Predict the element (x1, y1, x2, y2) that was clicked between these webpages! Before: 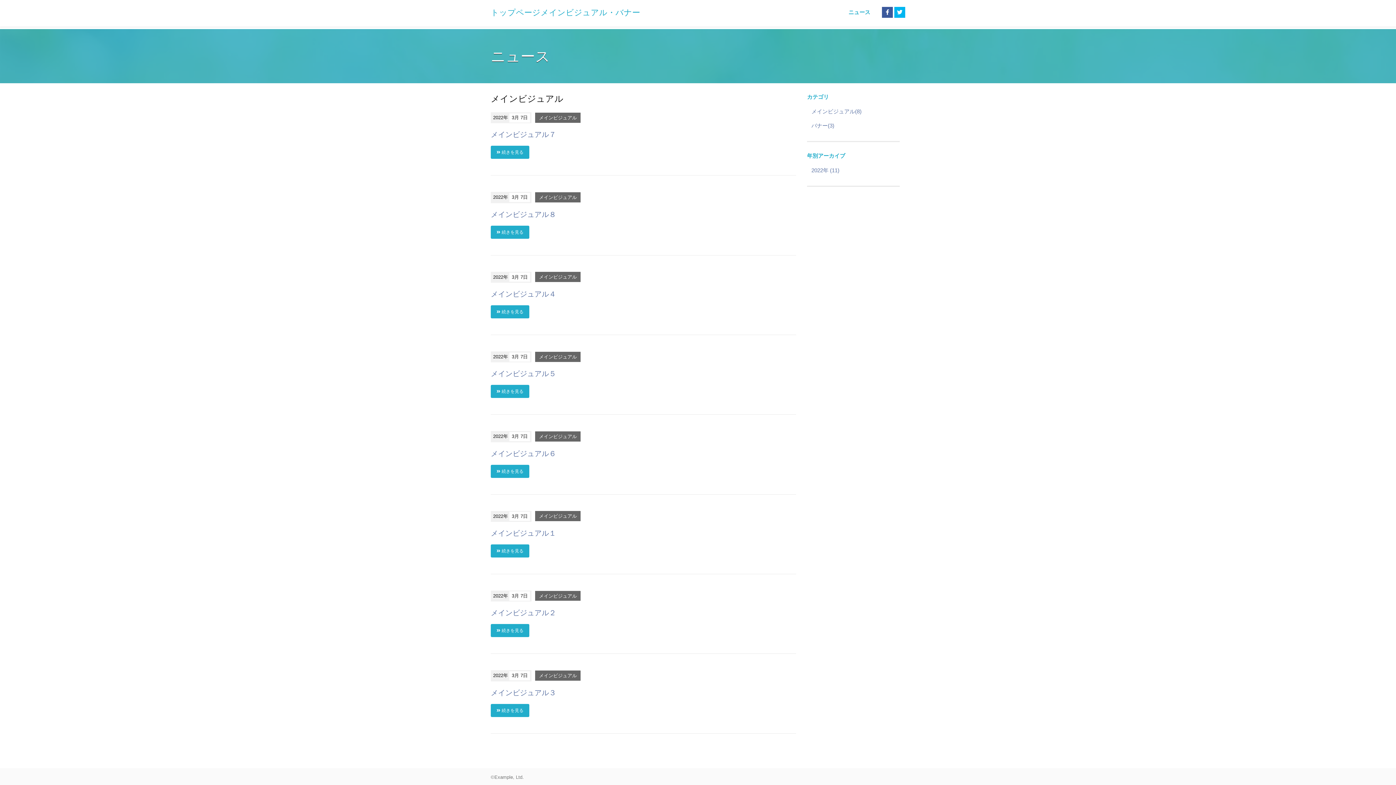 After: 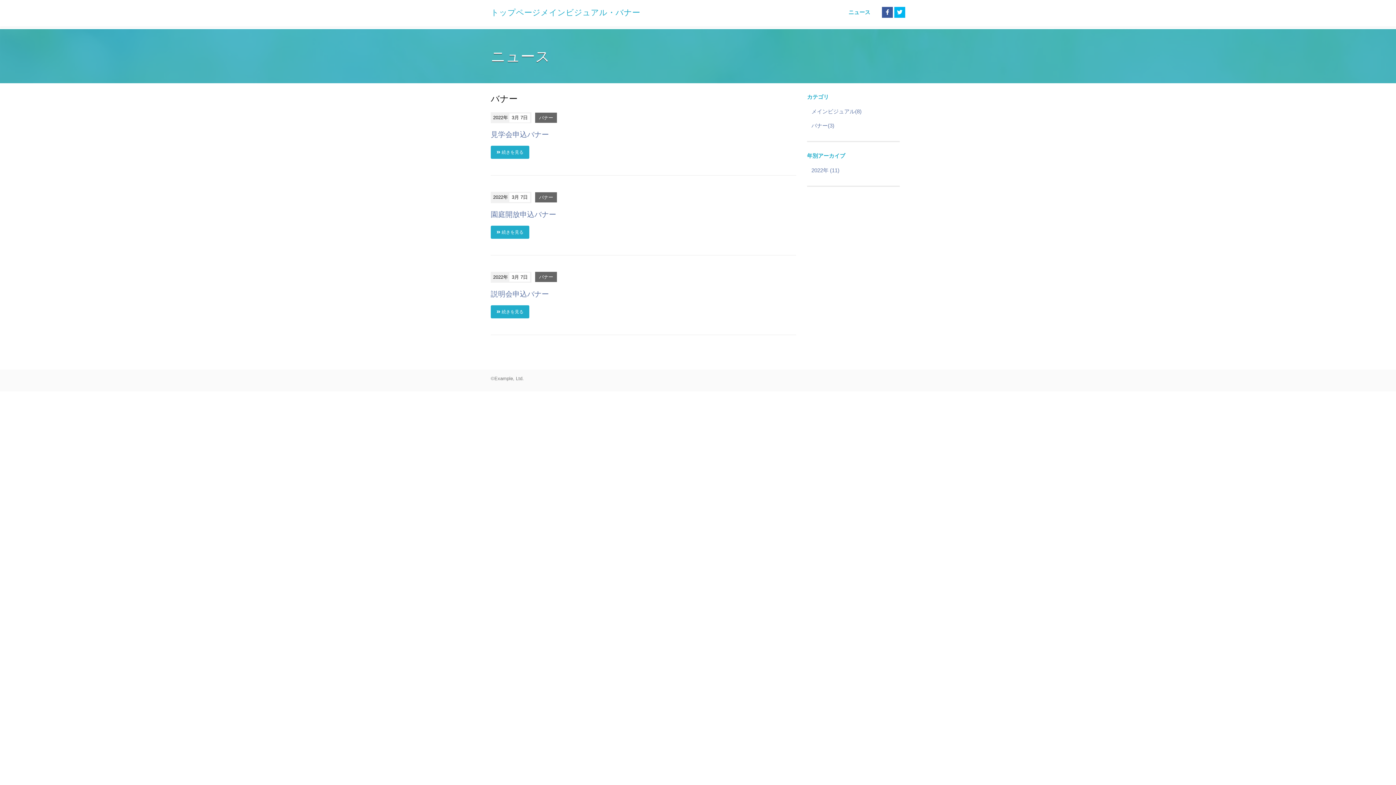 Action: label: バナー(3) bbox: (811, 122, 834, 128)